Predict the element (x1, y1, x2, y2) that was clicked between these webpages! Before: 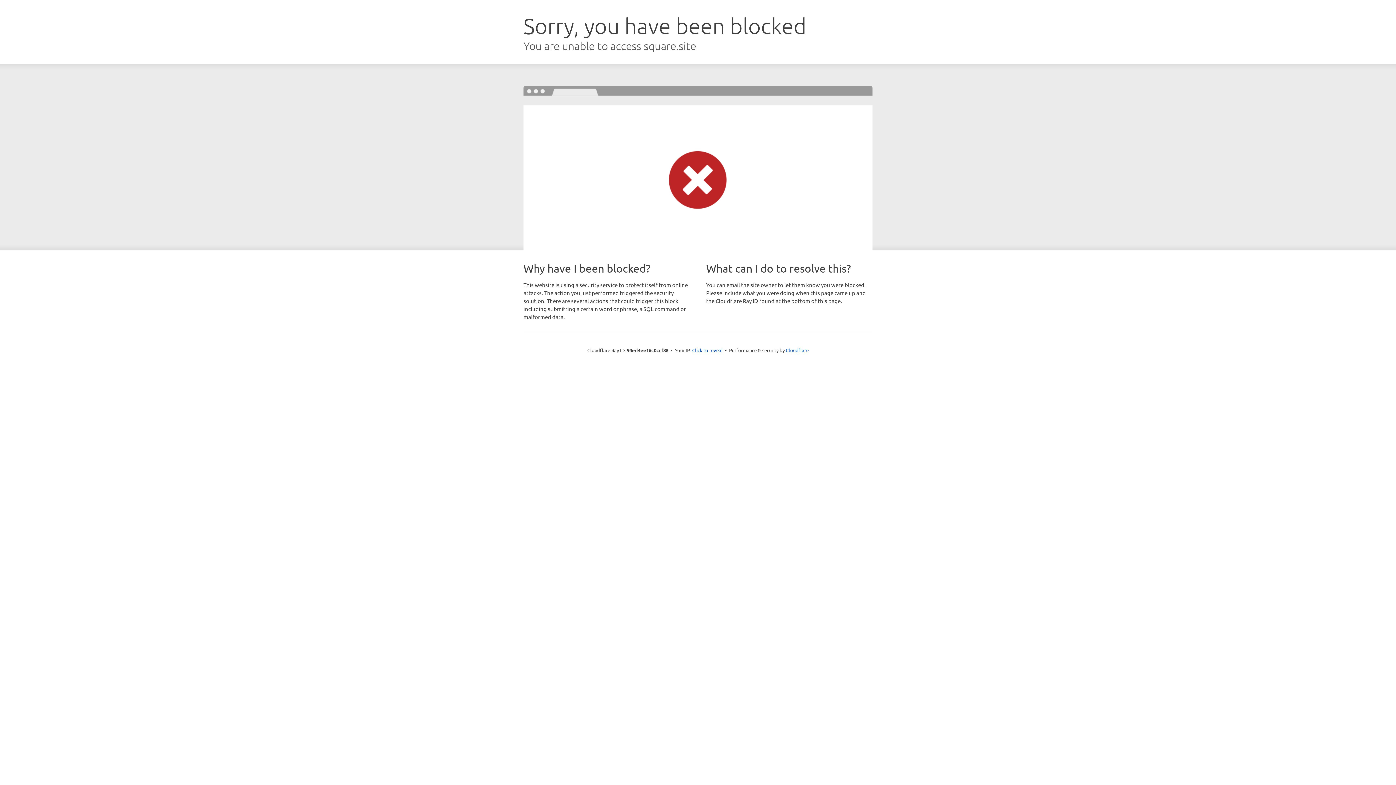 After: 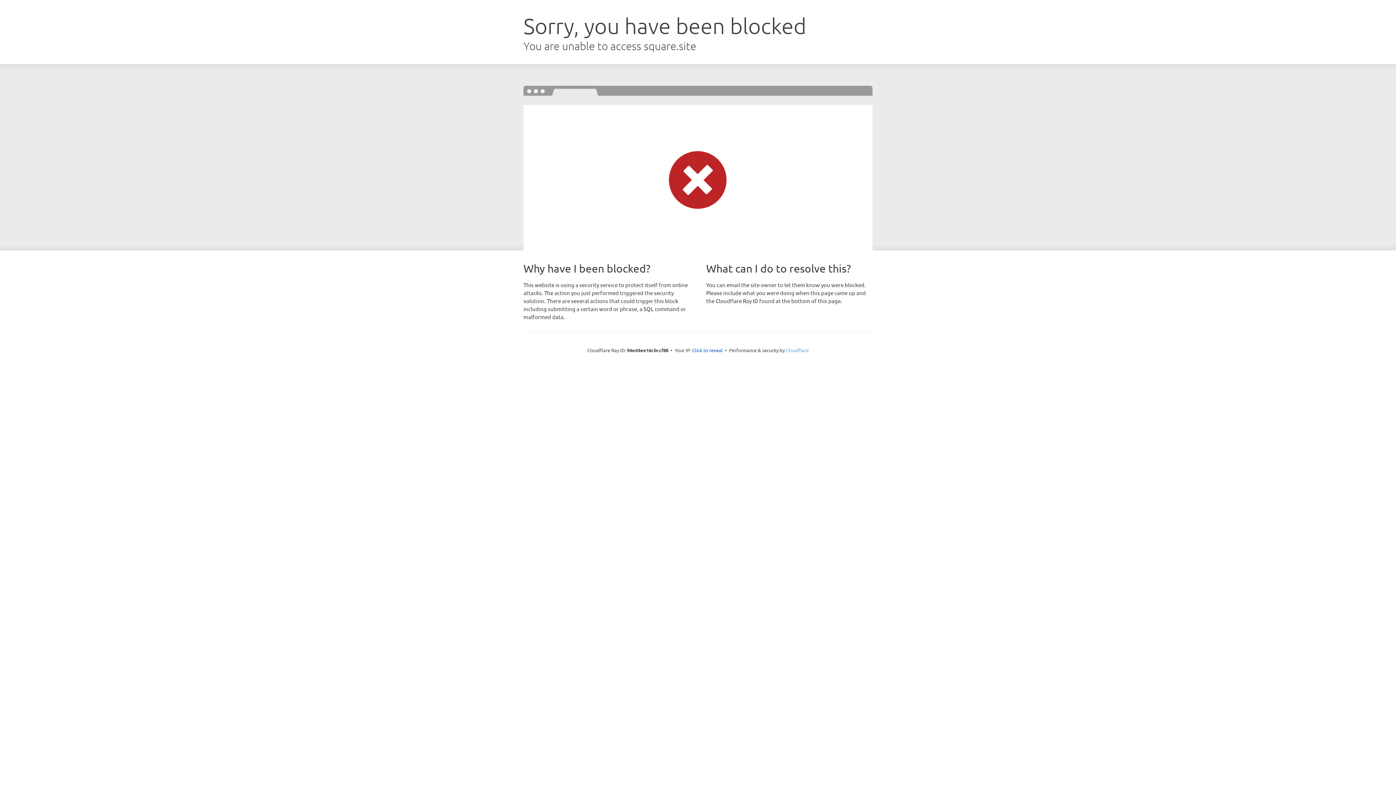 Action: label: Cloudflare bbox: (786, 347, 808, 353)